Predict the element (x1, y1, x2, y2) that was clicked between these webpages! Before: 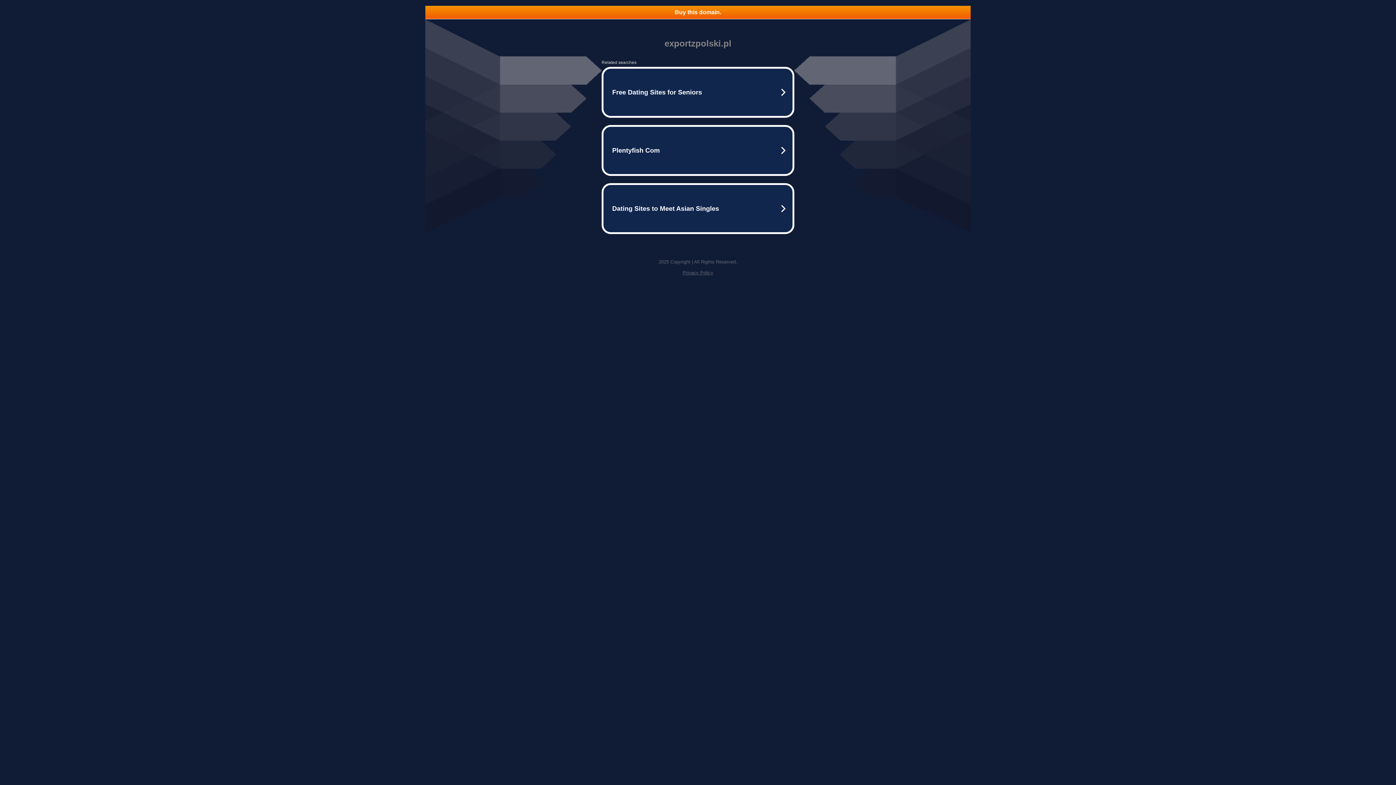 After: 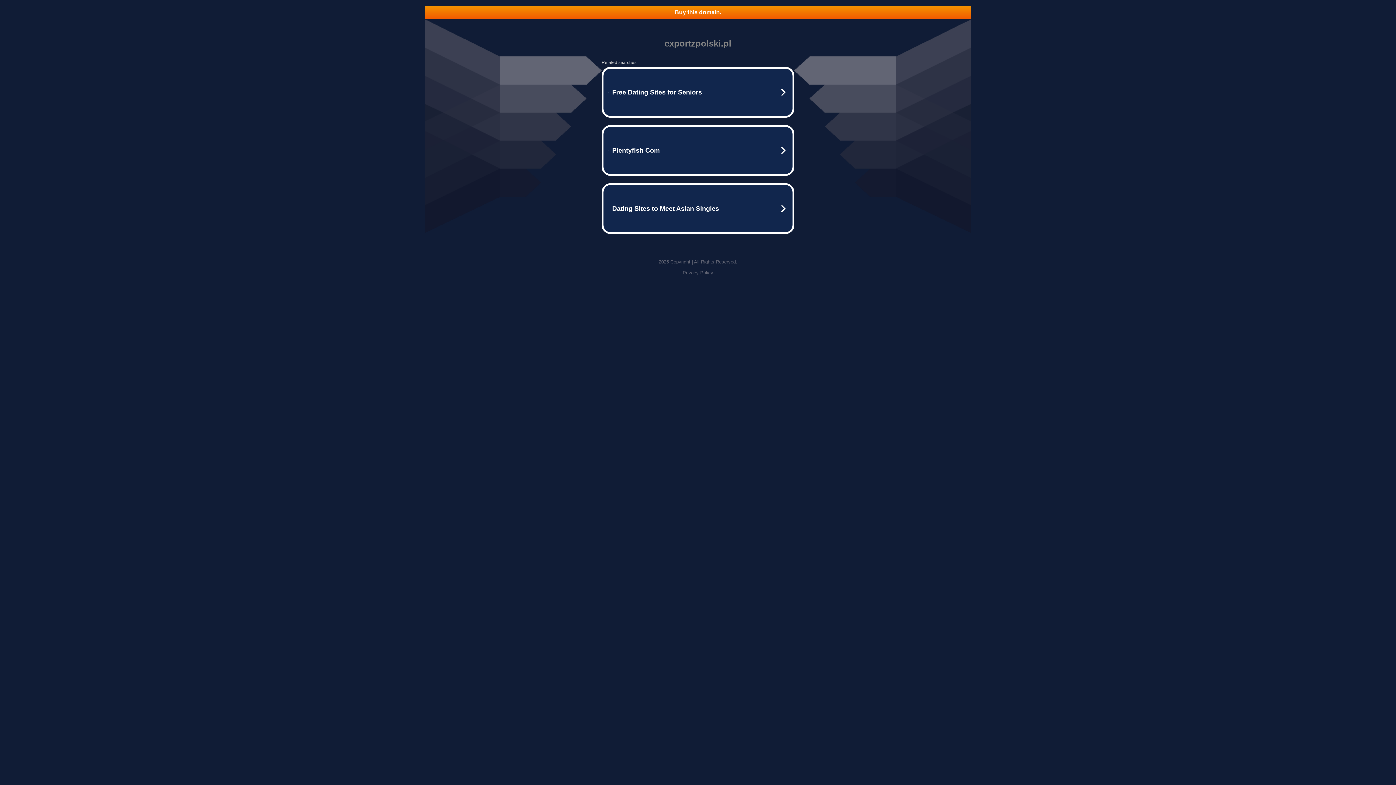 Action: label: Privacy Policy bbox: (682, 270, 713, 275)